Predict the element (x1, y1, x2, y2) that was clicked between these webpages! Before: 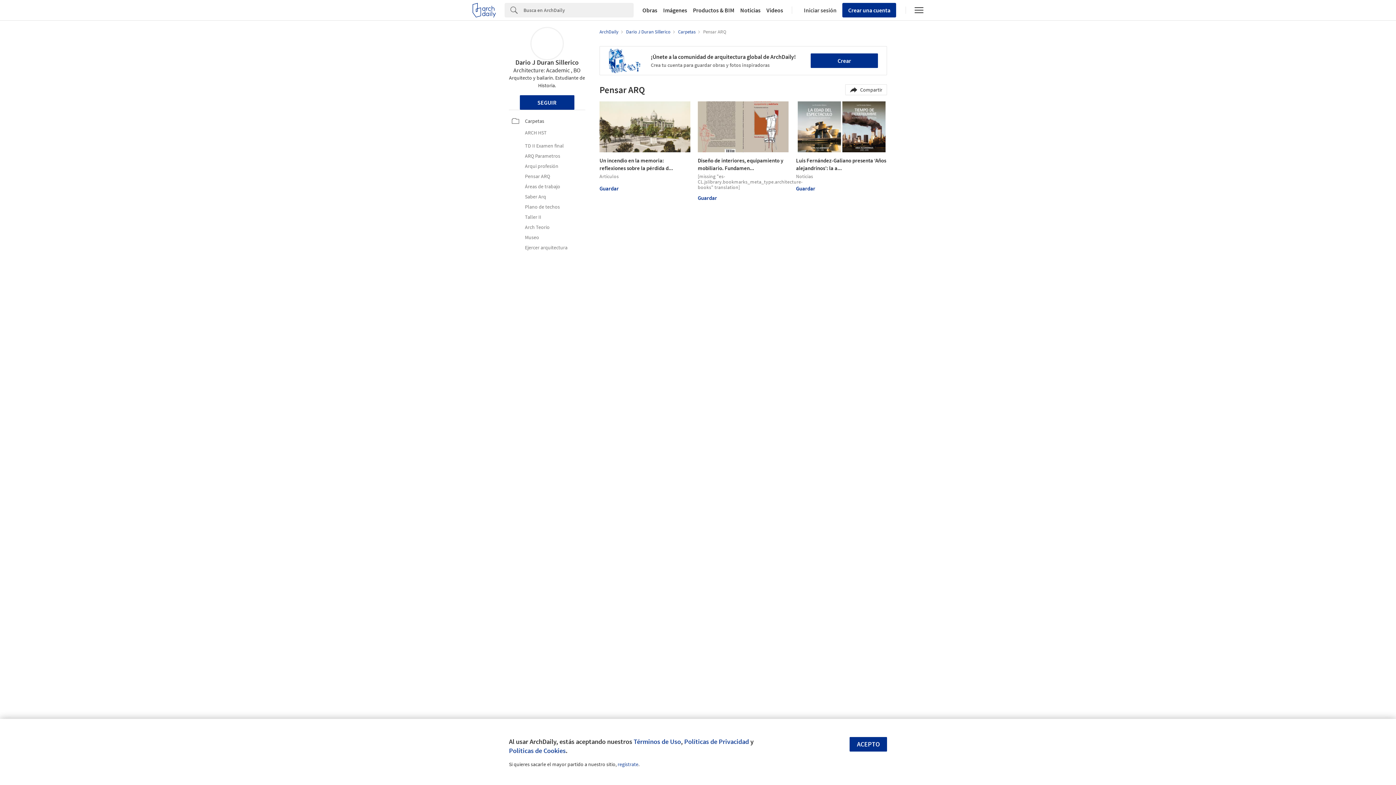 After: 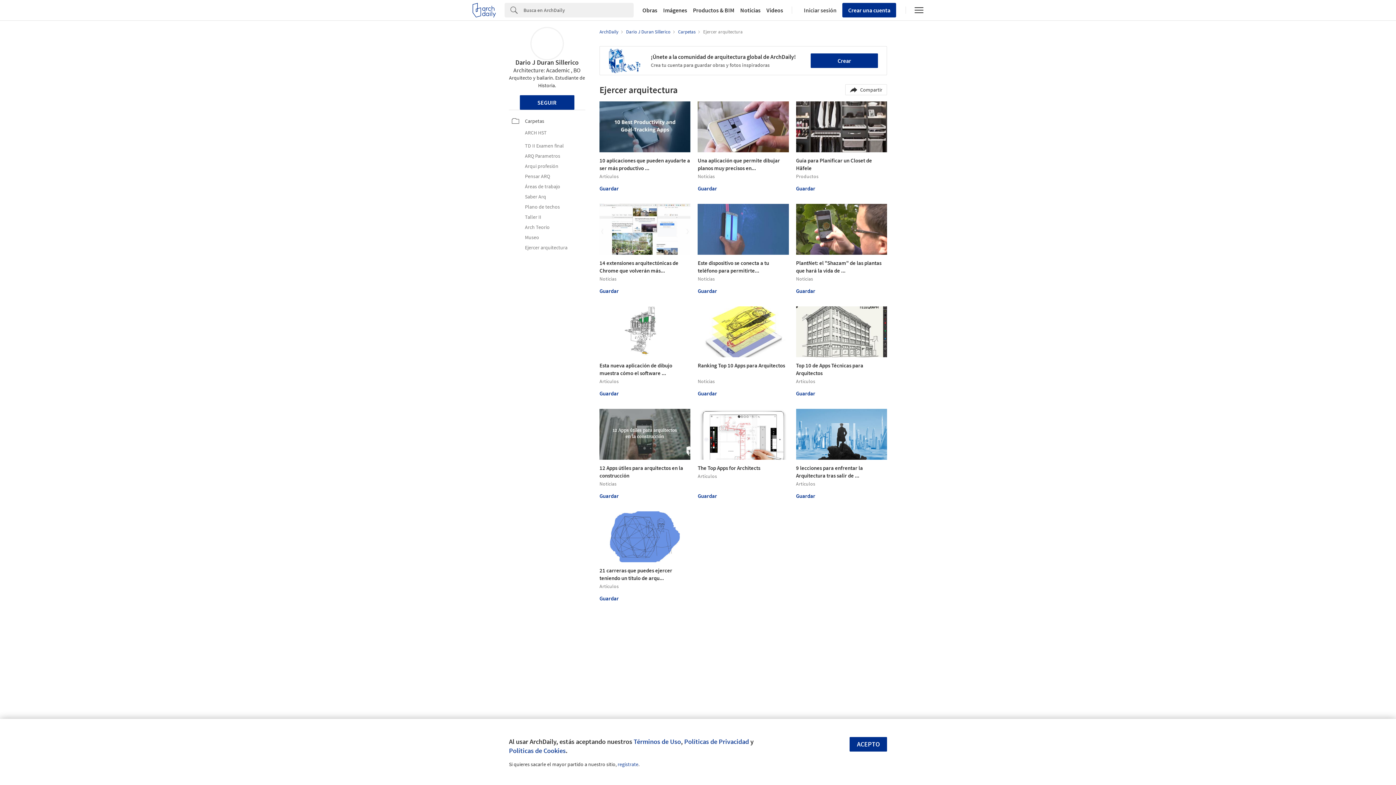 Action: bbox: (512, 244, 582, 251) label: Ejercer arquitectura